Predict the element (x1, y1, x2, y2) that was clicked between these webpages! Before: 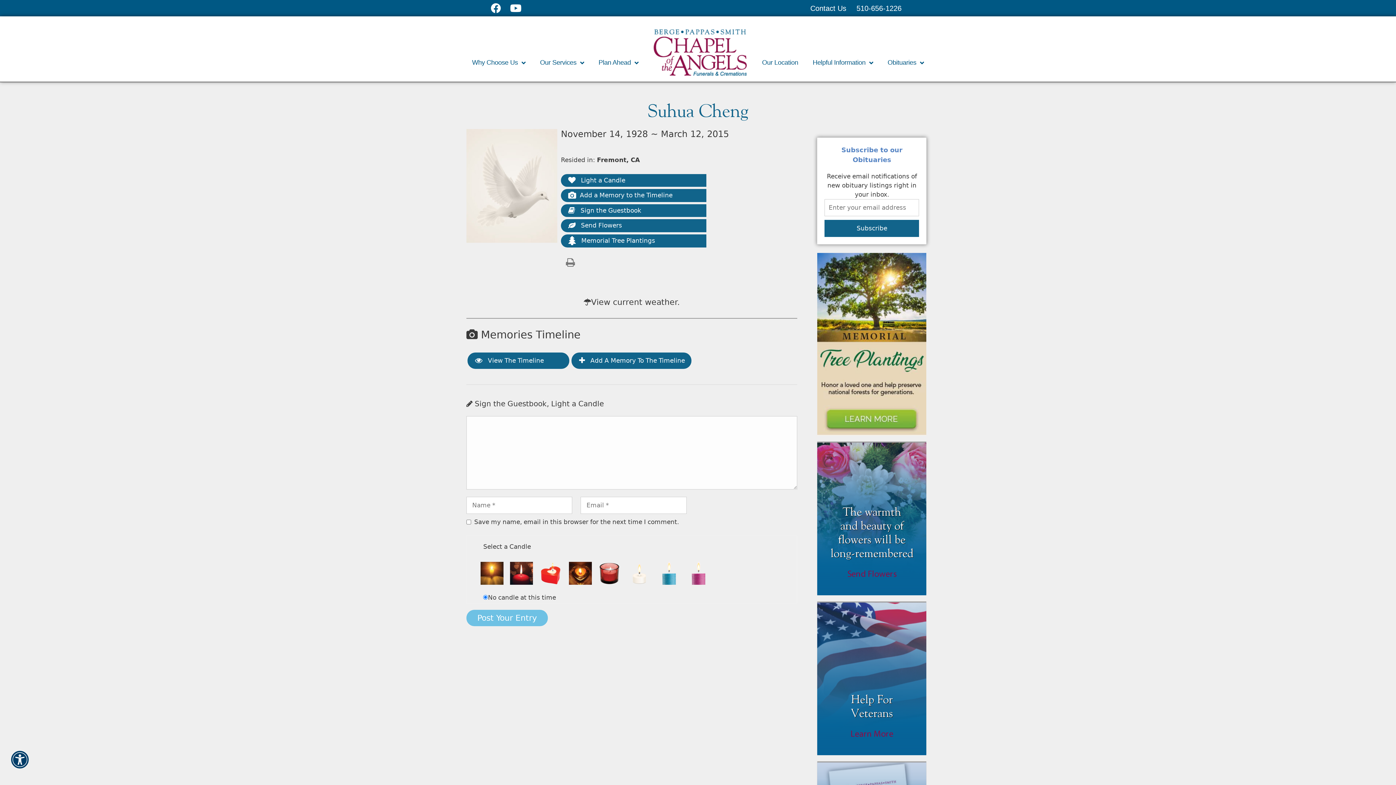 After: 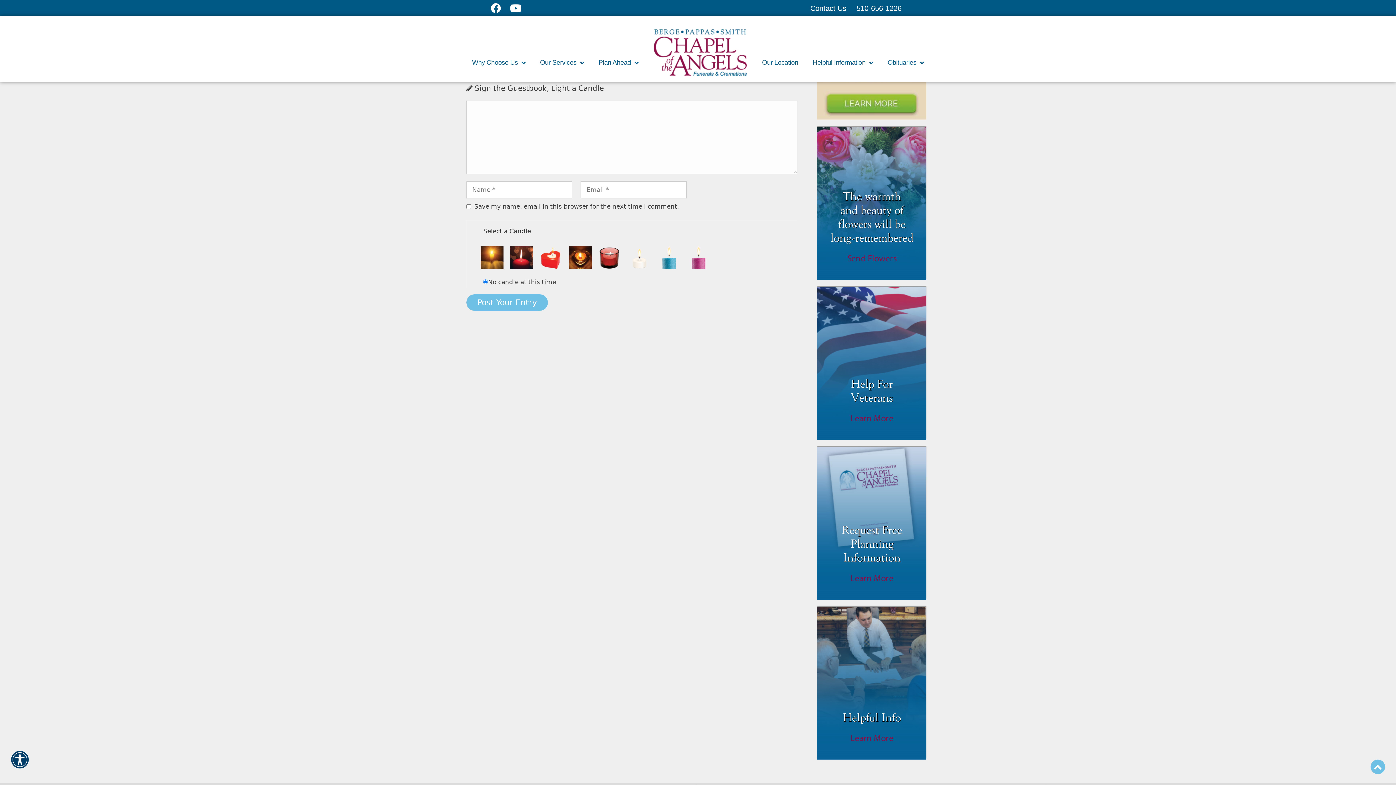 Action: bbox: (561, 189, 706, 202) label: Add a Memory to the Timeline